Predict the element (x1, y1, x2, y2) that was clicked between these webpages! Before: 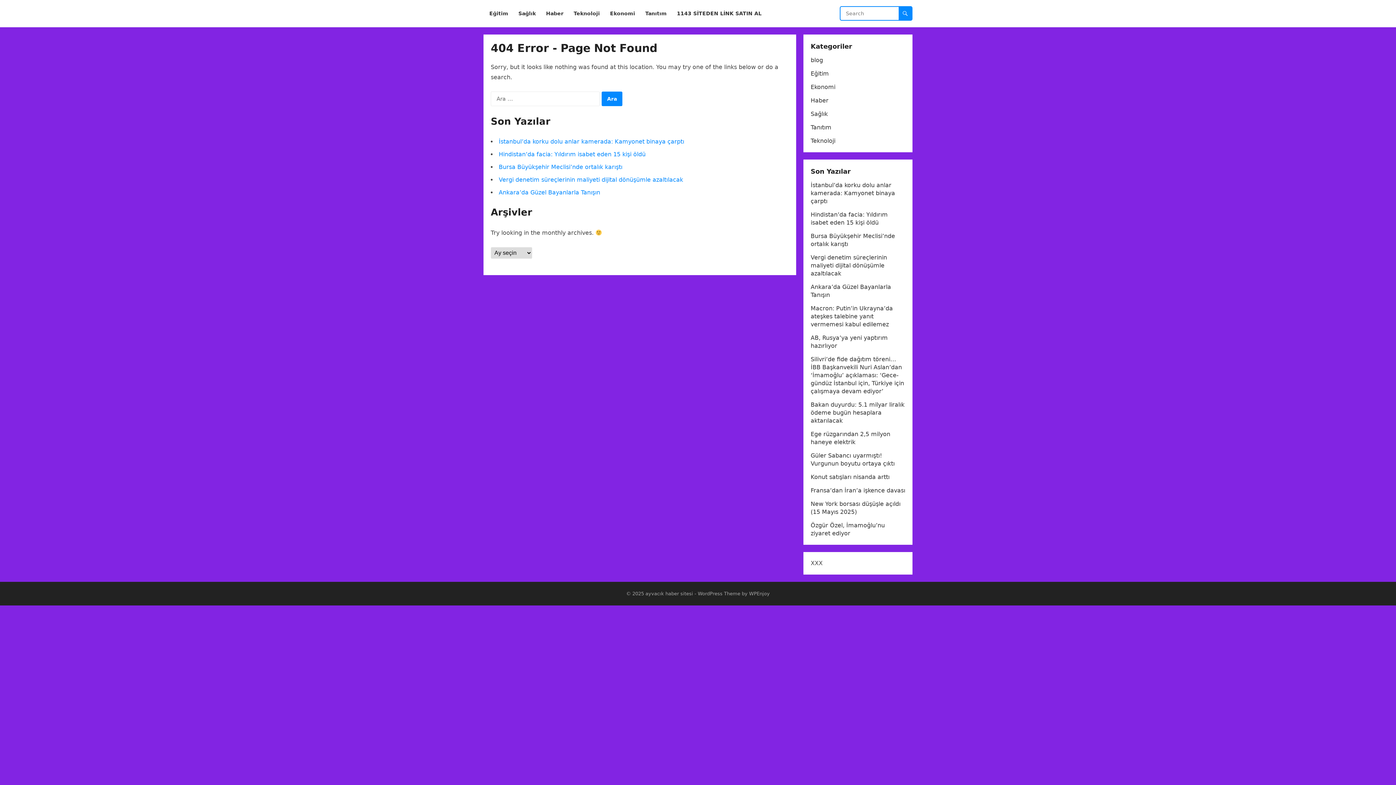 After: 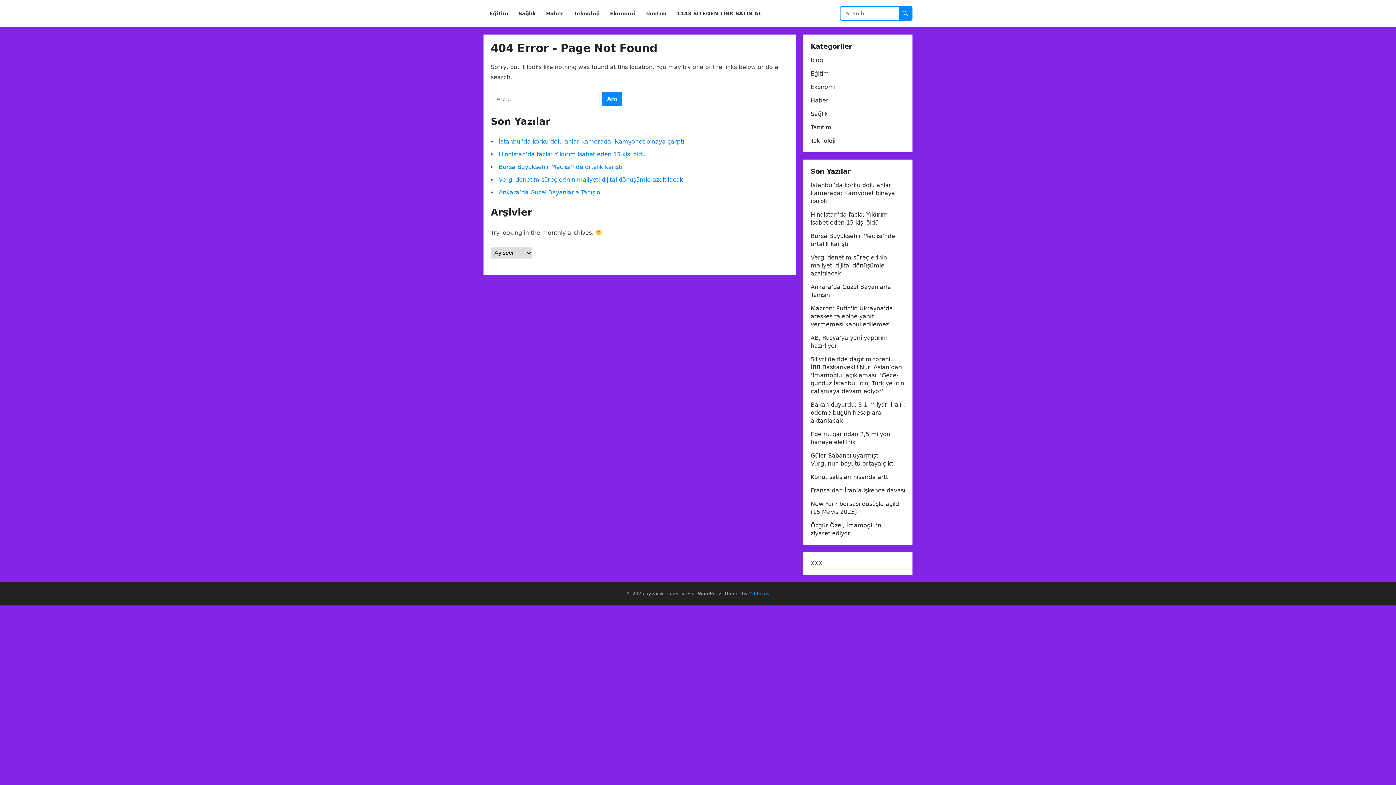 Action: label: WPEnjoy bbox: (749, 591, 770, 596)